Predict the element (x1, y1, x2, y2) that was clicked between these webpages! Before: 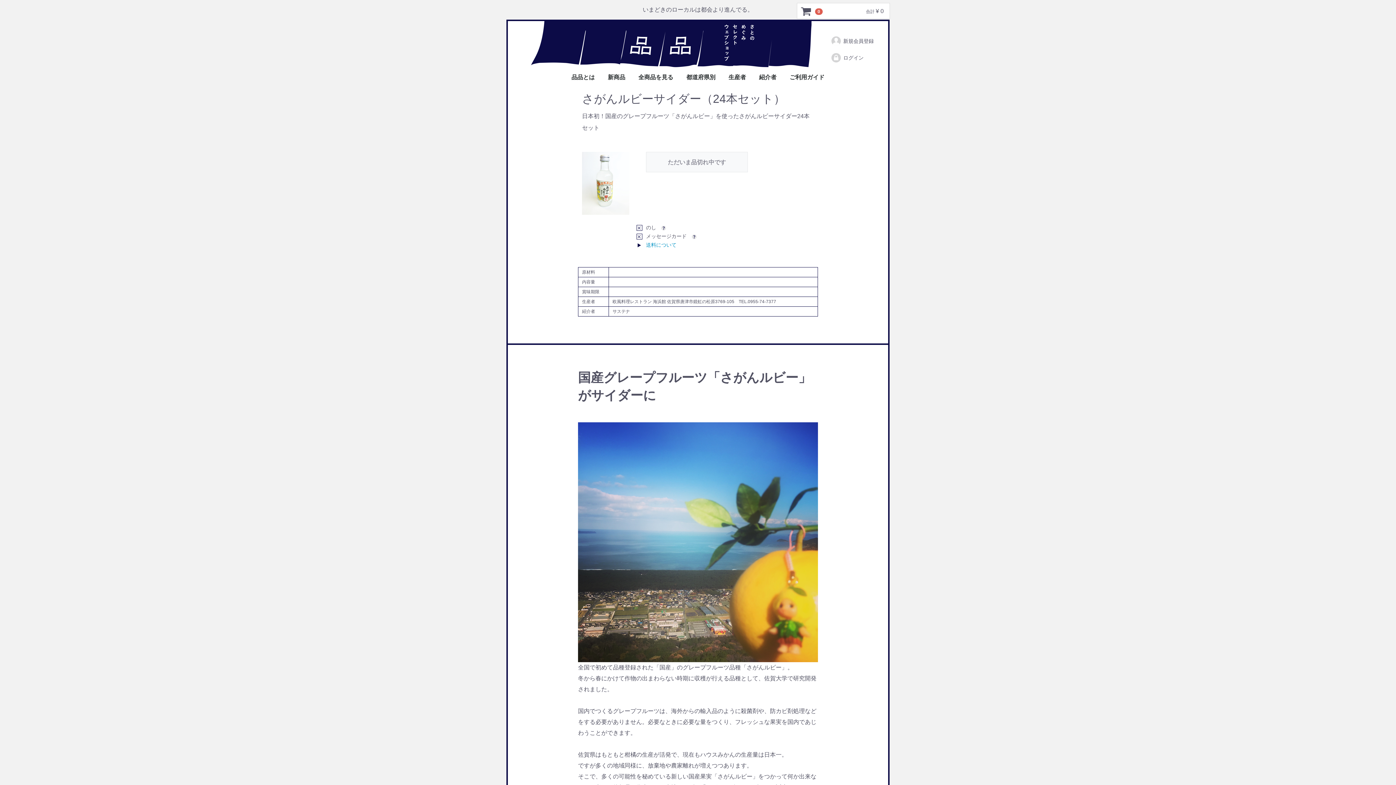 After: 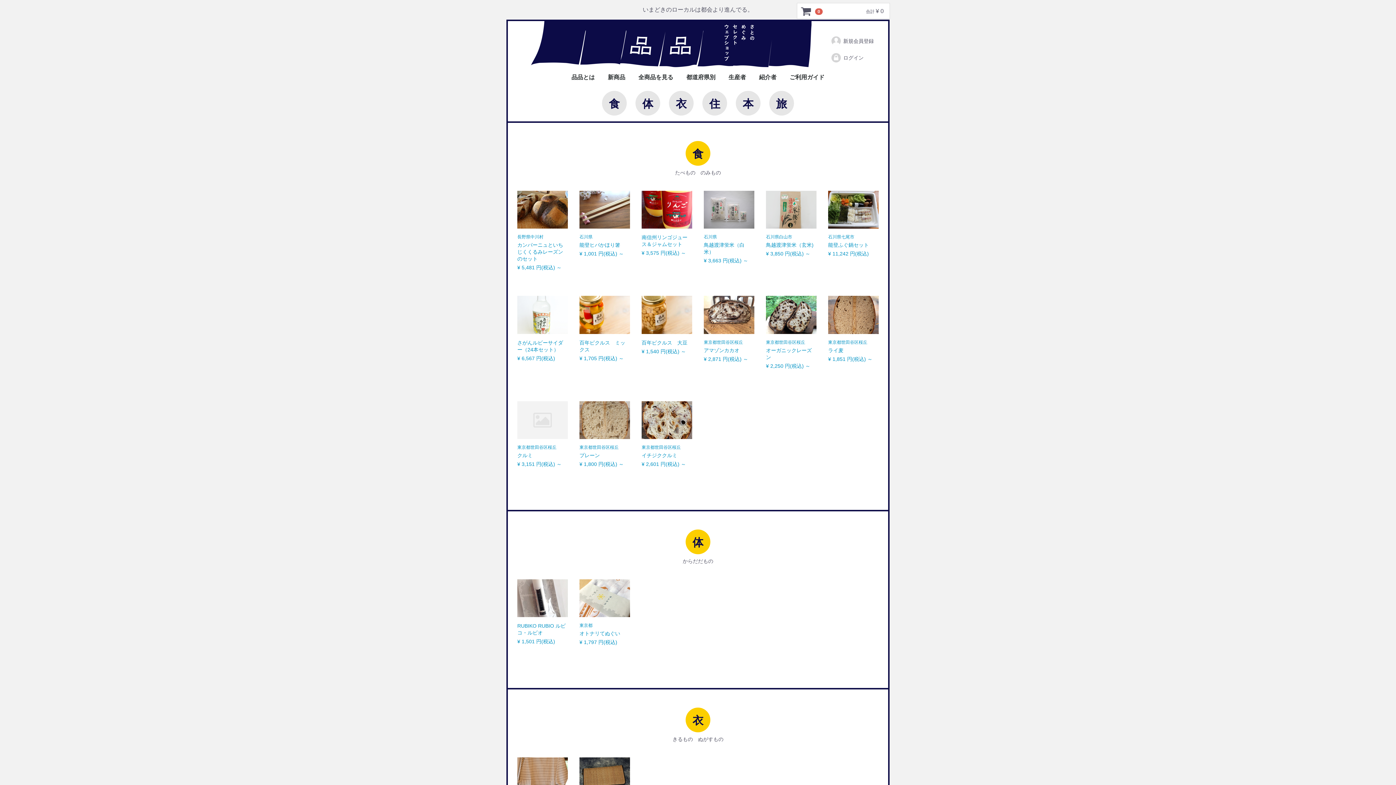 Action: label: 新商品 bbox: (602, 67, 631, 87)